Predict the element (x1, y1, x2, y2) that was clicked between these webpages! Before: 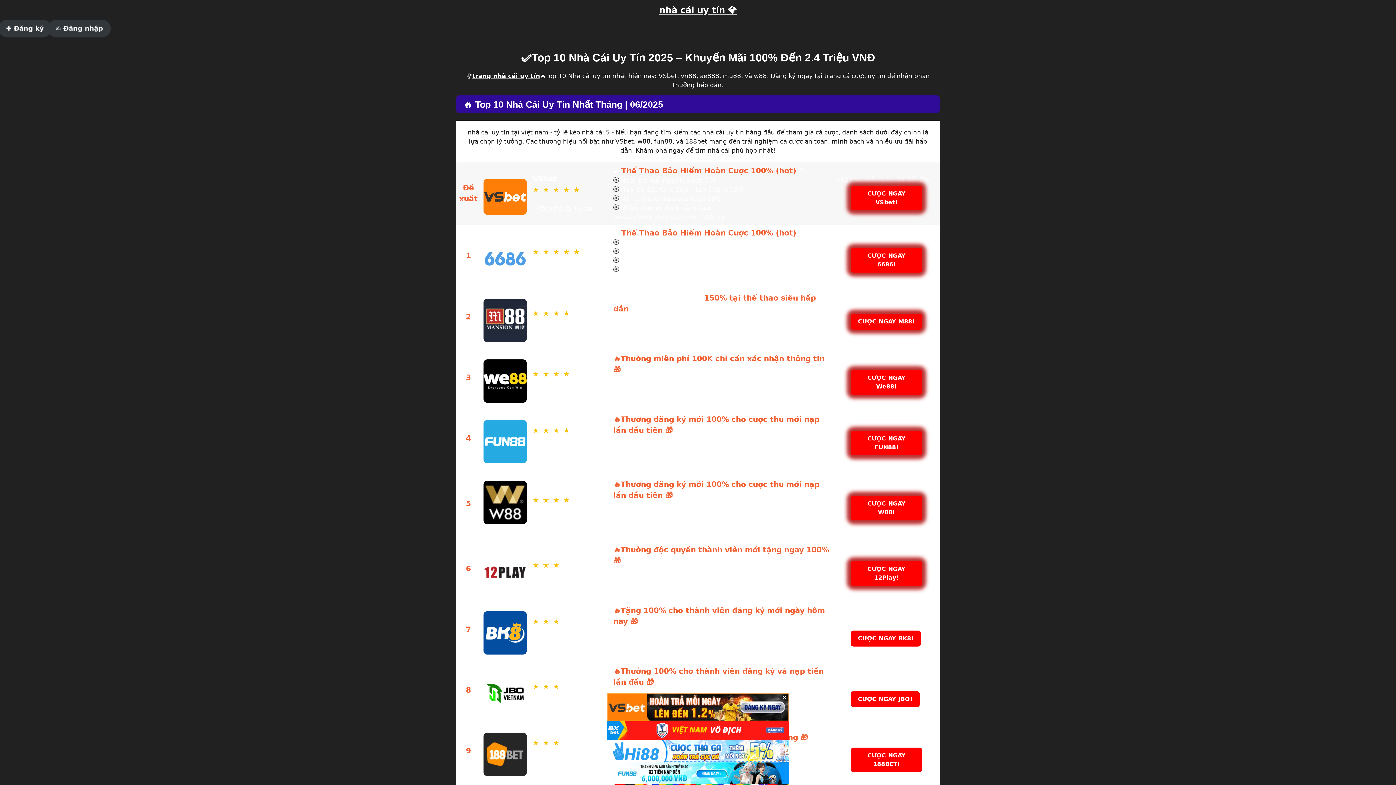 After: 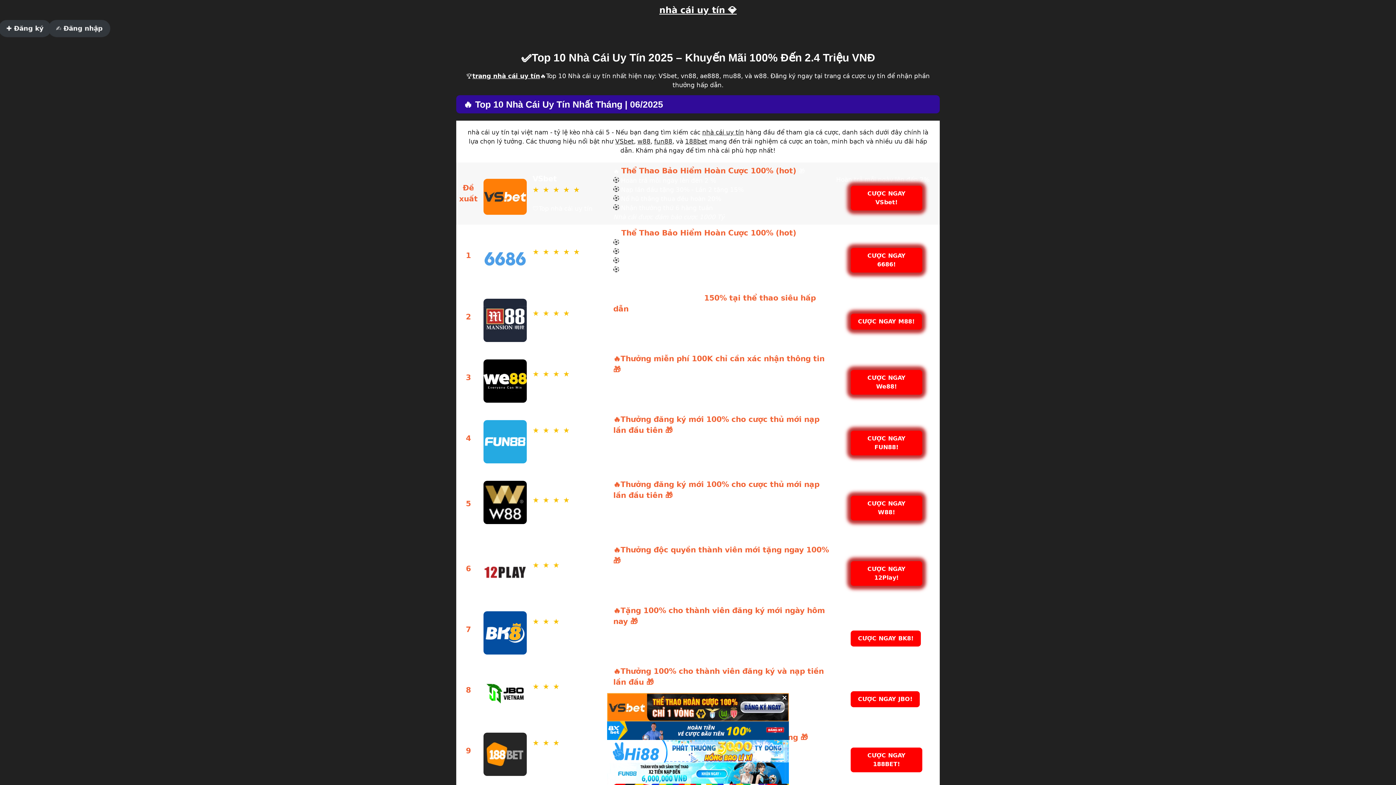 Action: label: w88 bbox: (637, 137, 650, 145)